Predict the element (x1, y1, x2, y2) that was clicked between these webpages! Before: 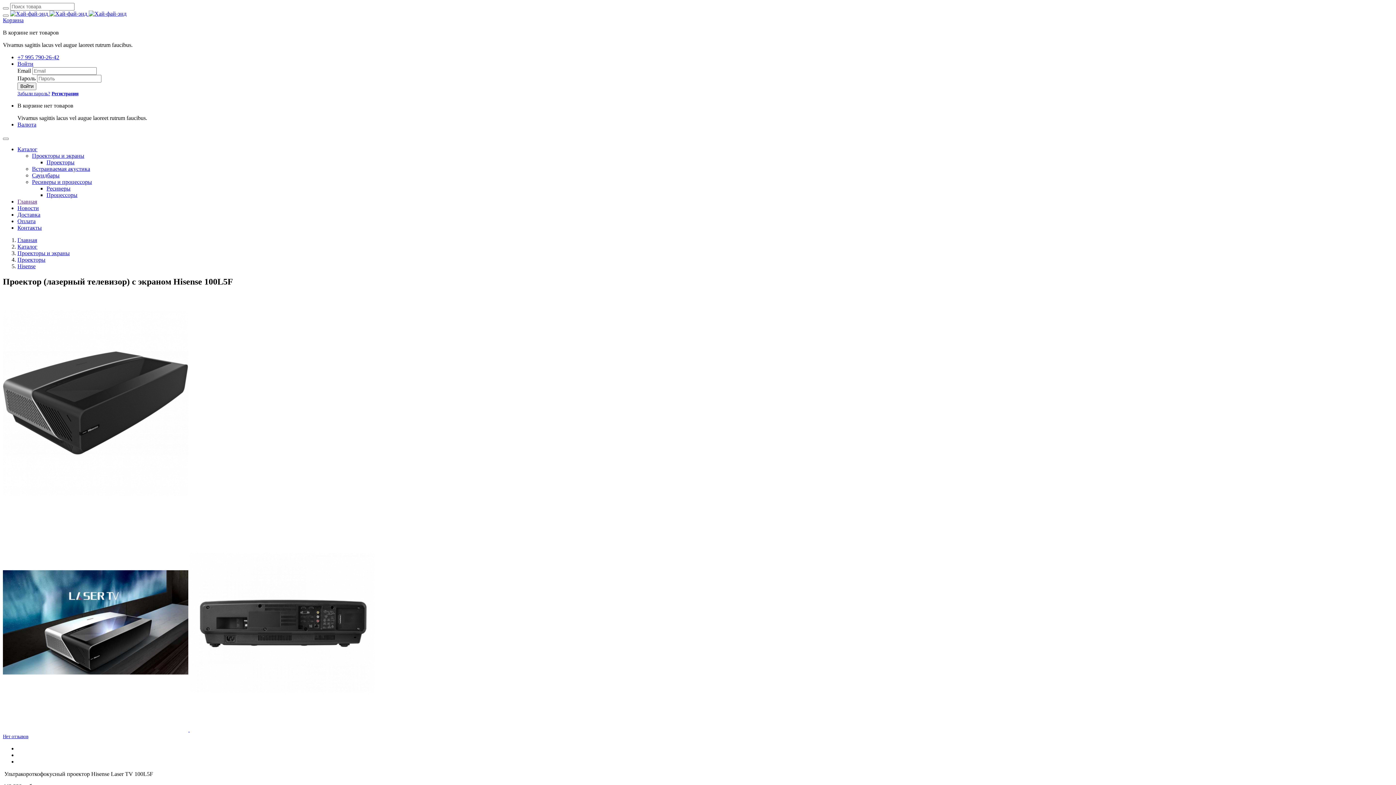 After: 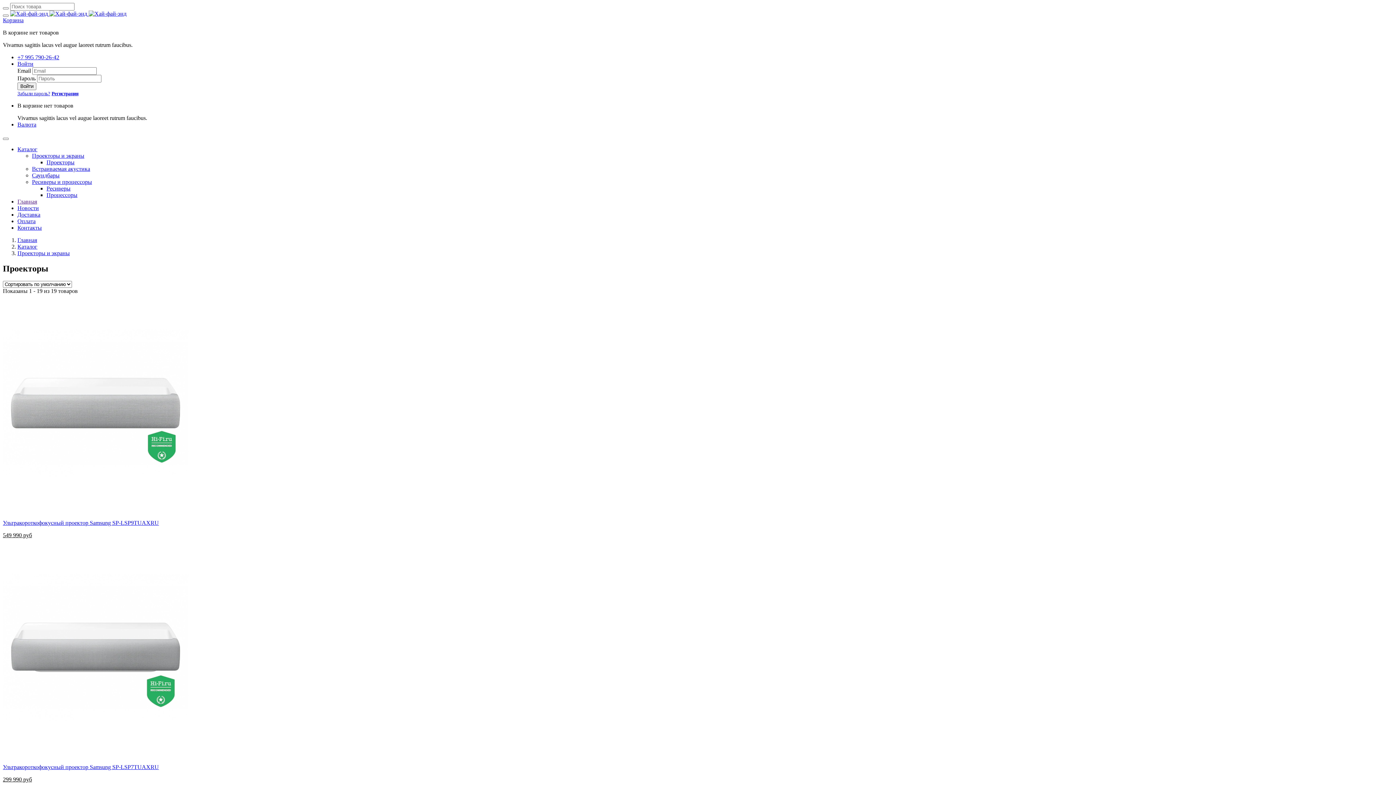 Action: bbox: (17, 256, 45, 262) label: Проекторы